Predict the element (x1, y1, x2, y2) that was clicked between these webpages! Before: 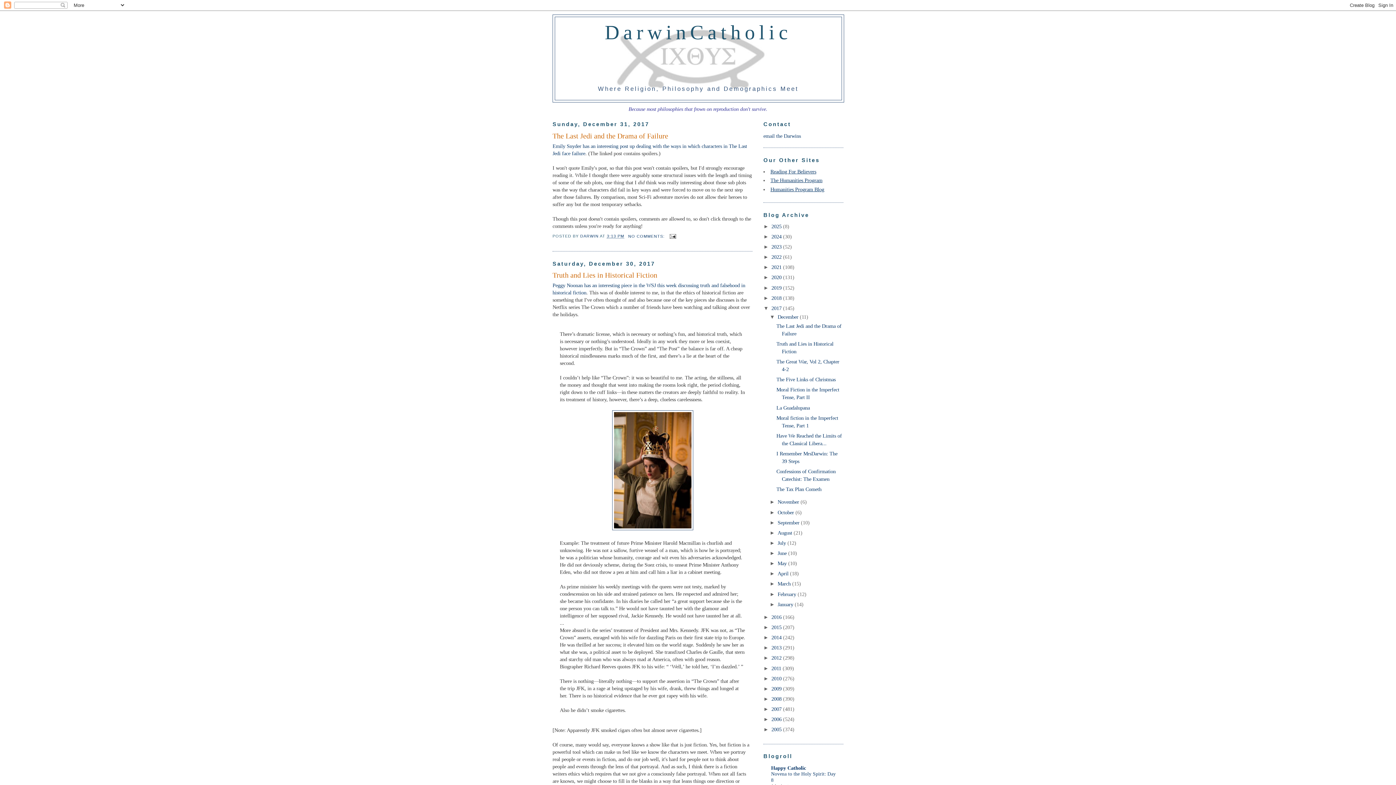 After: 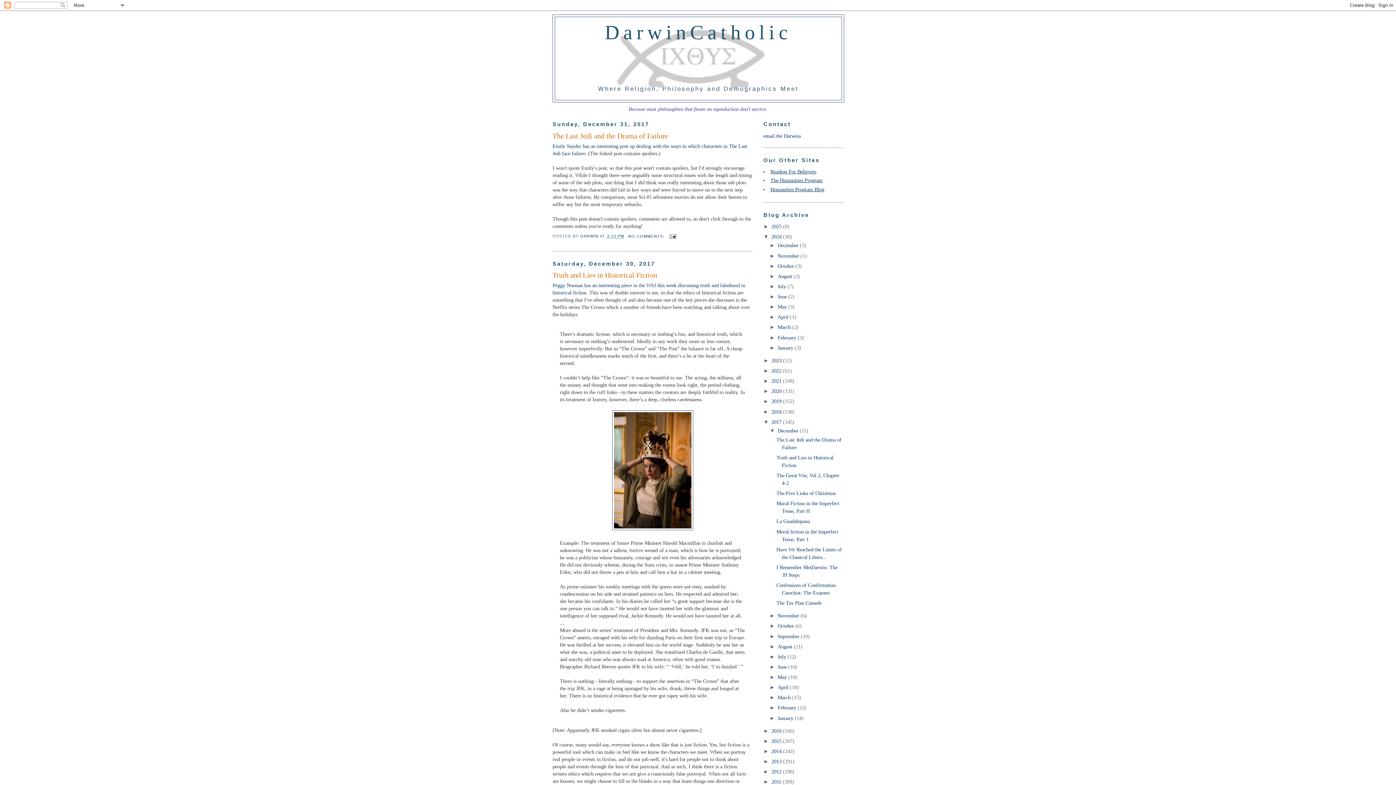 Action: label: ►   bbox: (763, 233, 771, 239)